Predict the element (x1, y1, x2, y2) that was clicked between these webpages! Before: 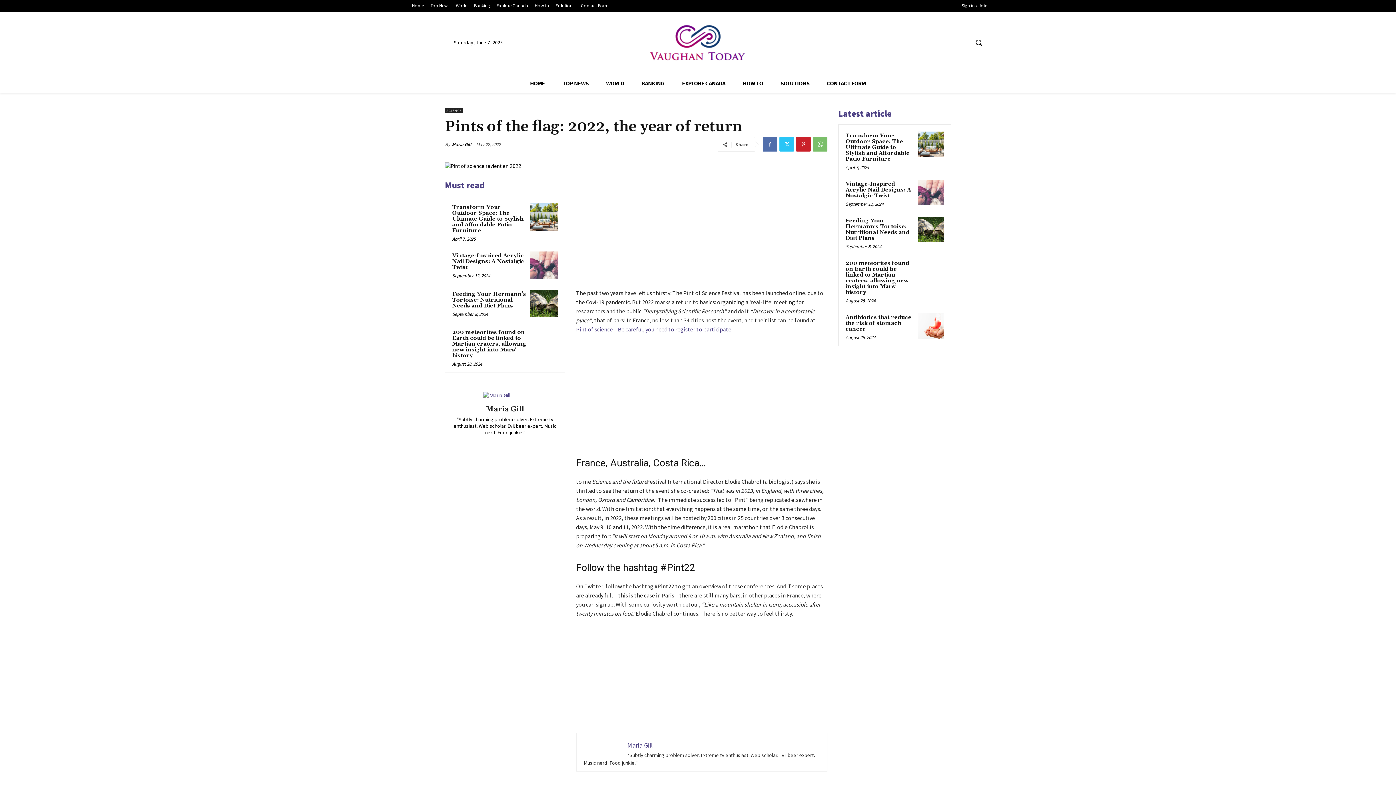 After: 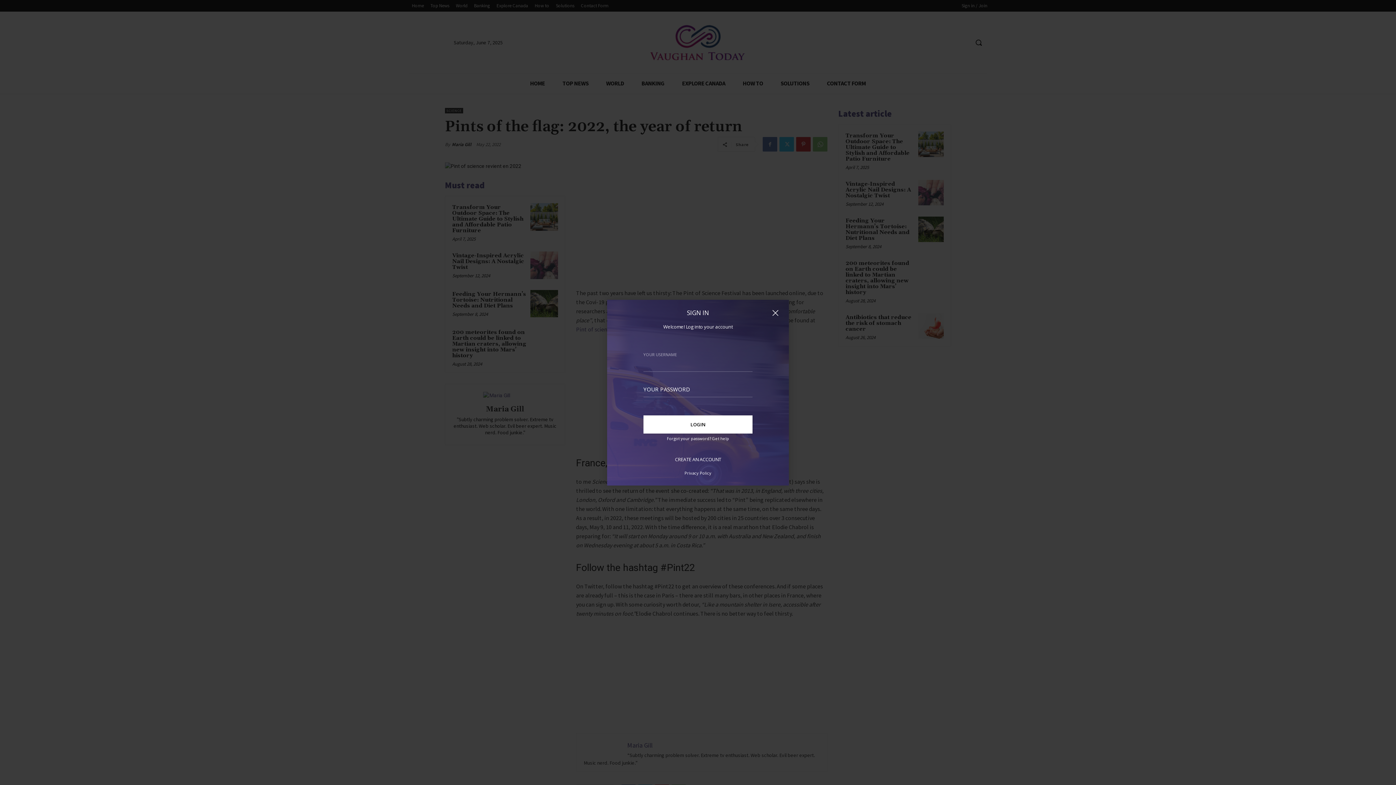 Action: bbox: (961, 1, 987, 9) label: Sign in / Join